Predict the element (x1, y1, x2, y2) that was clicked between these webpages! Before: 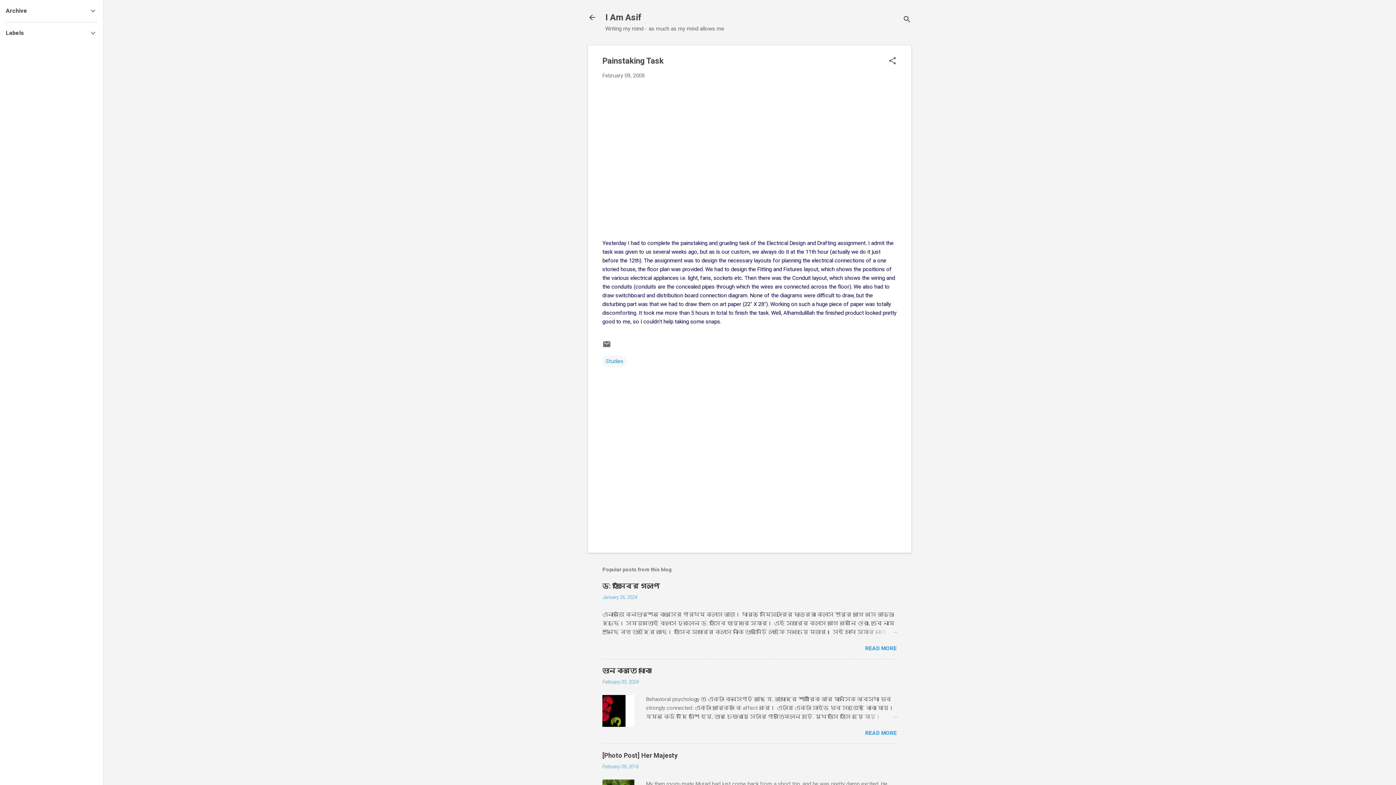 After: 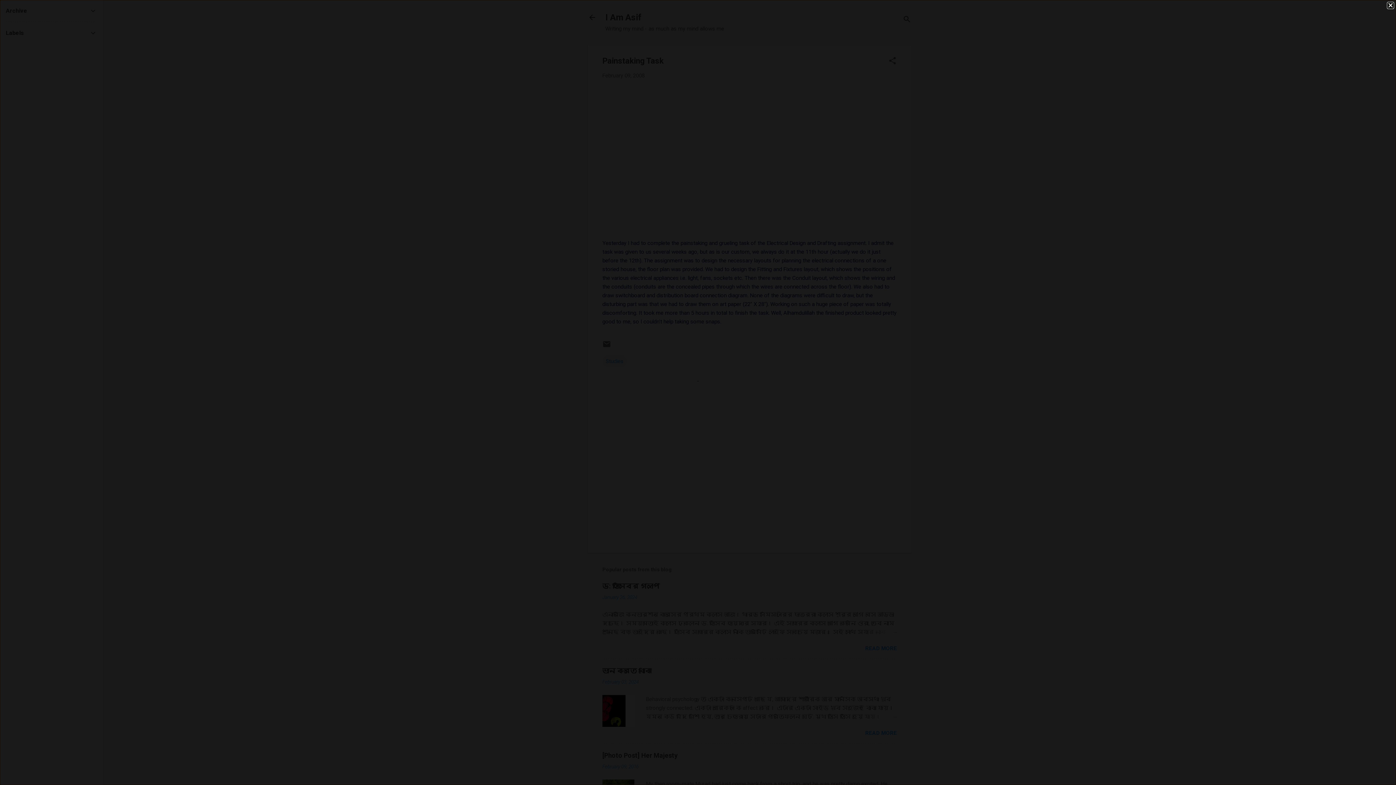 Action: bbox: (602, 88, 897, 235)